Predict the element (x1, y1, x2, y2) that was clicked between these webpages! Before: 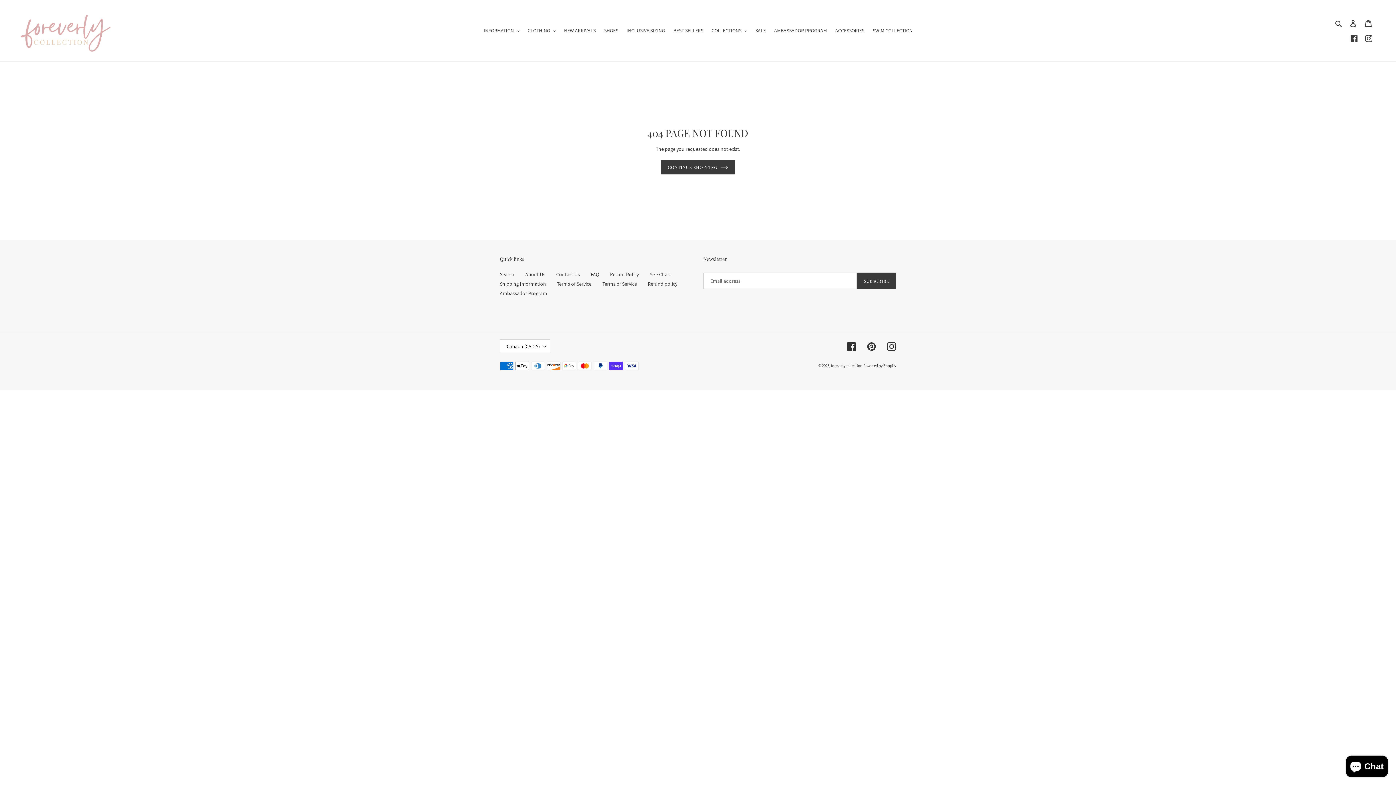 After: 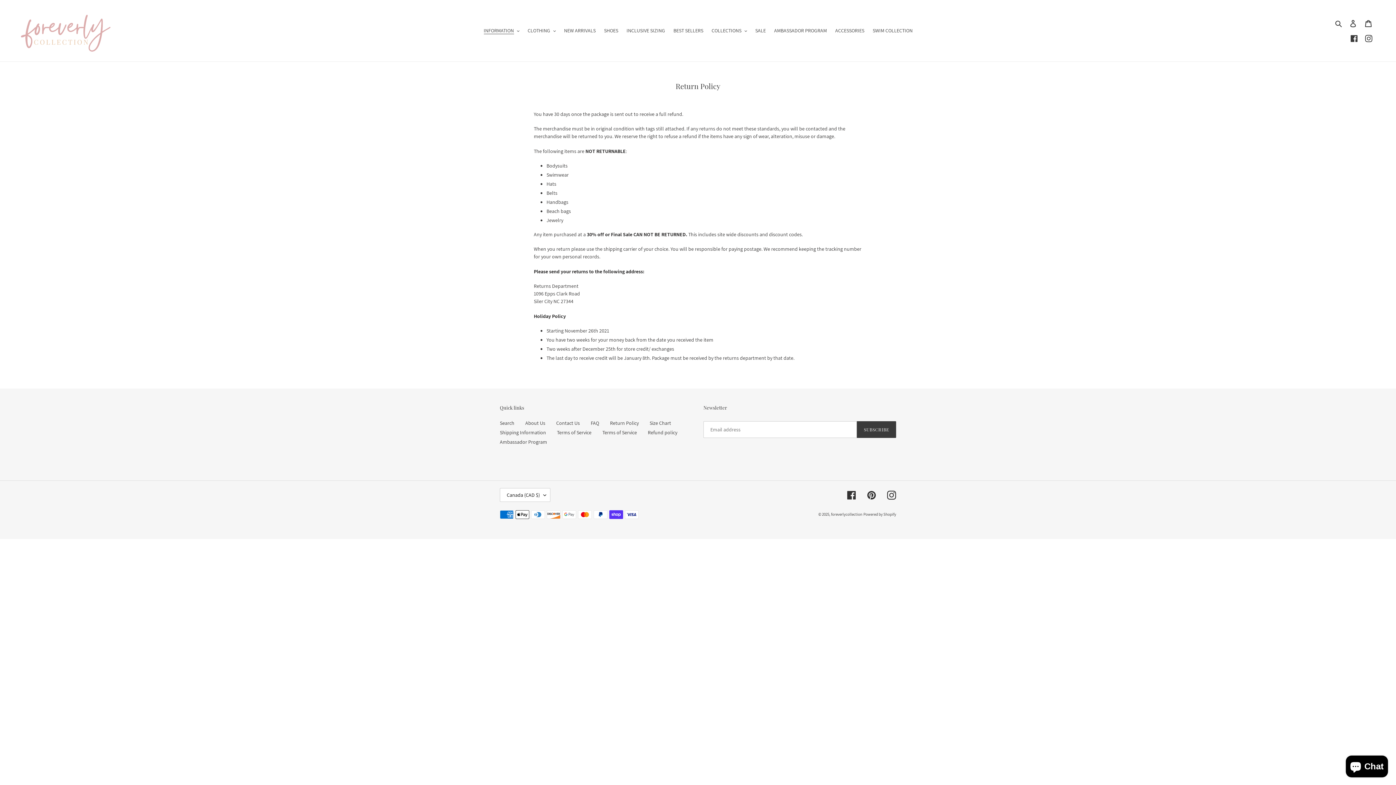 Action: bbox: (610, 271, 638, 277) label: Return Policy